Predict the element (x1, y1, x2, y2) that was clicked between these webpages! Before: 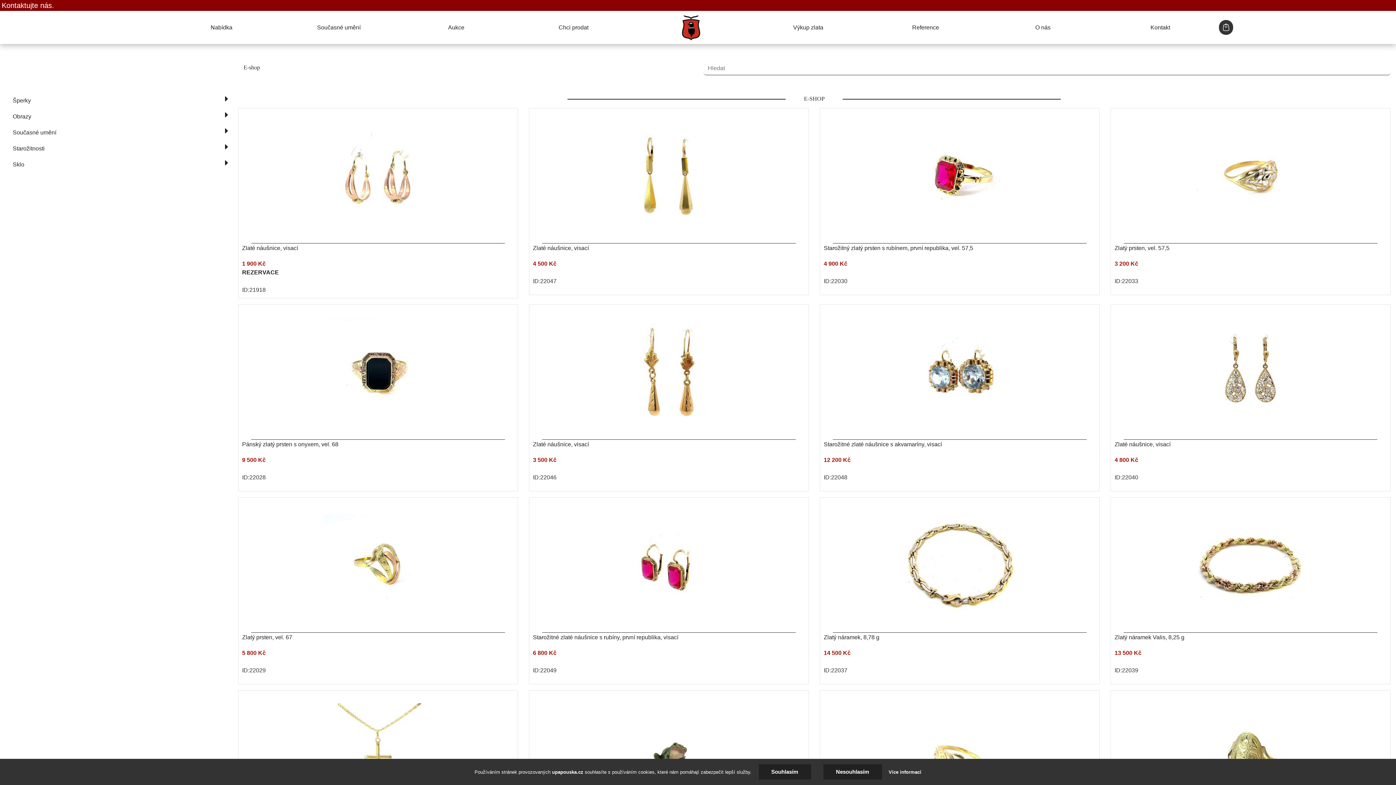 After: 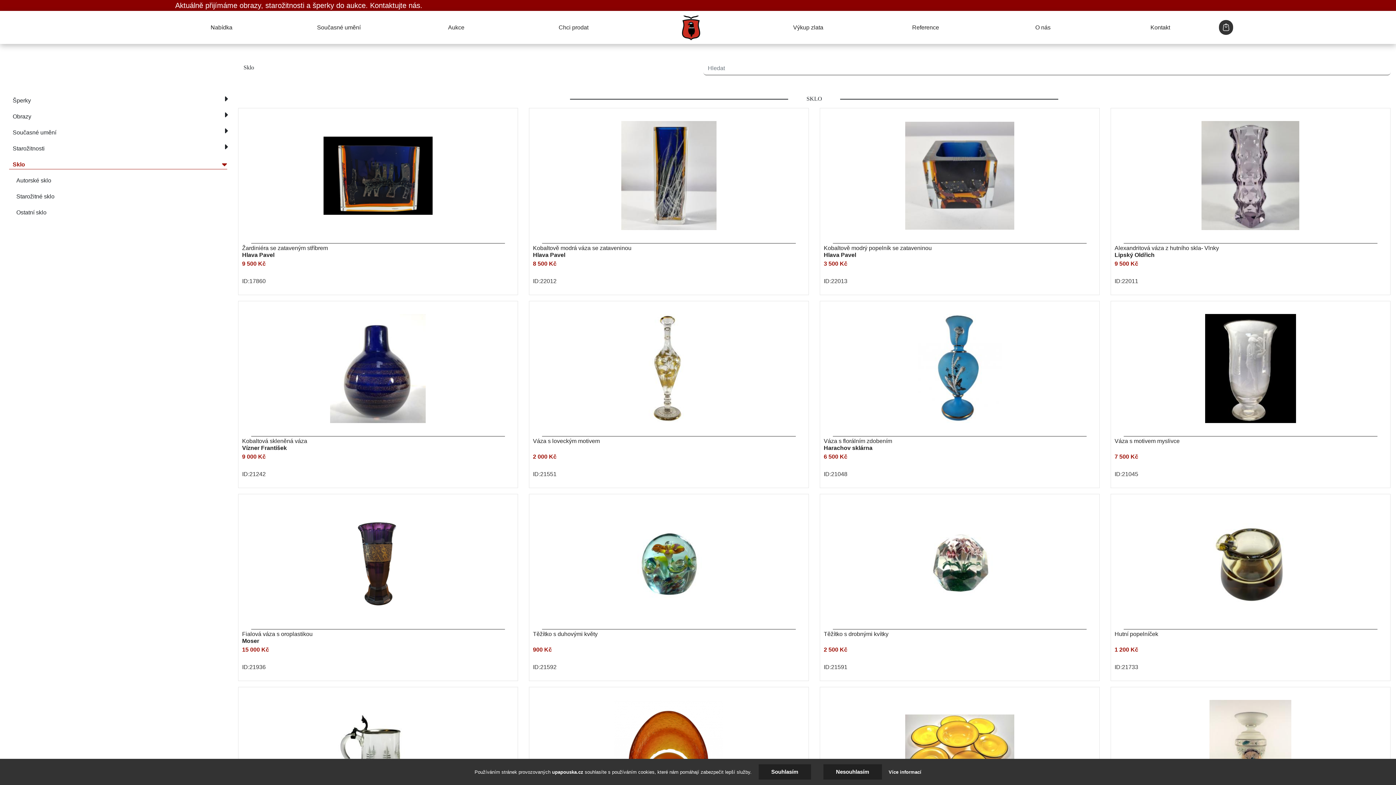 Action: label: Sklo bbox: (9, 156, 227, 172)